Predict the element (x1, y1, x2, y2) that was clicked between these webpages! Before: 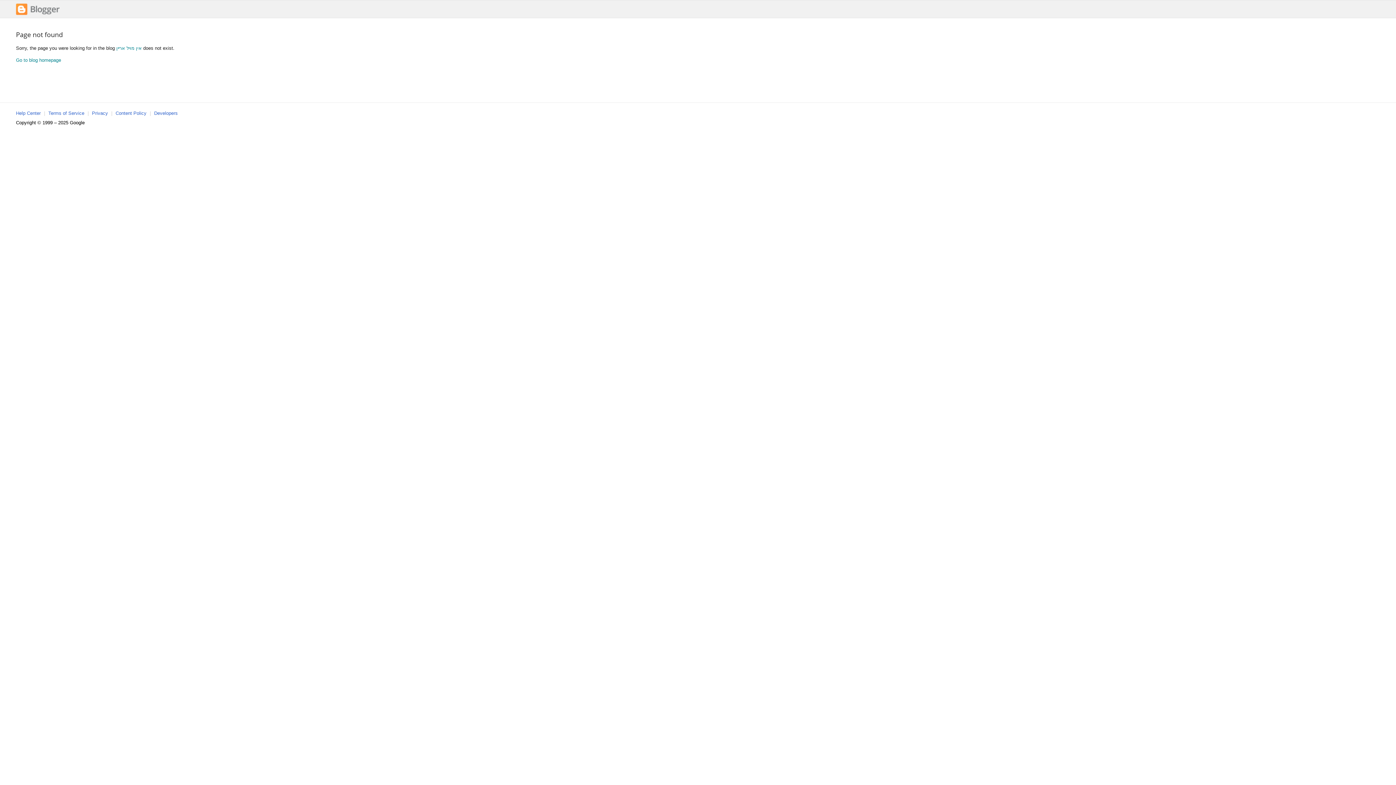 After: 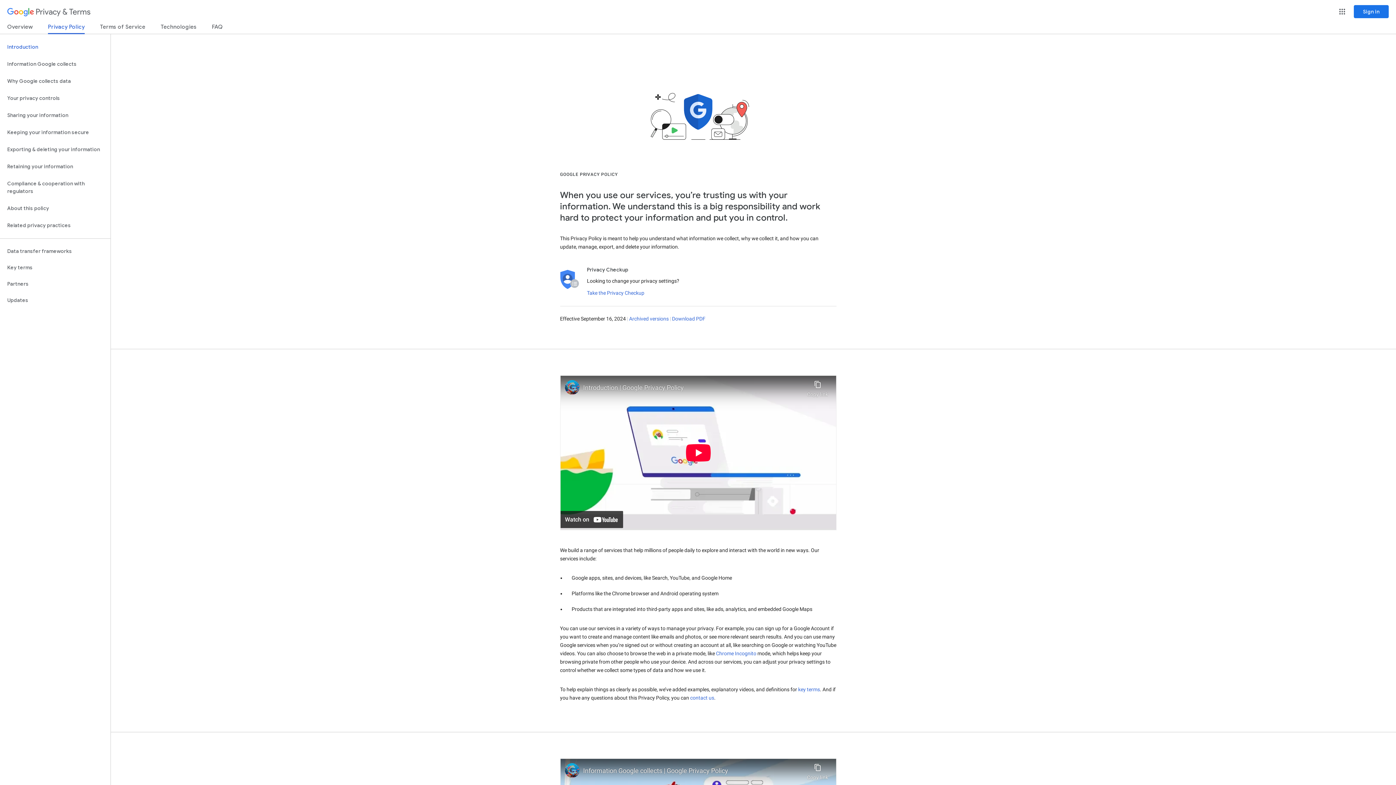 Action: label: Privacy bbox: (92, 110, 108, 116)